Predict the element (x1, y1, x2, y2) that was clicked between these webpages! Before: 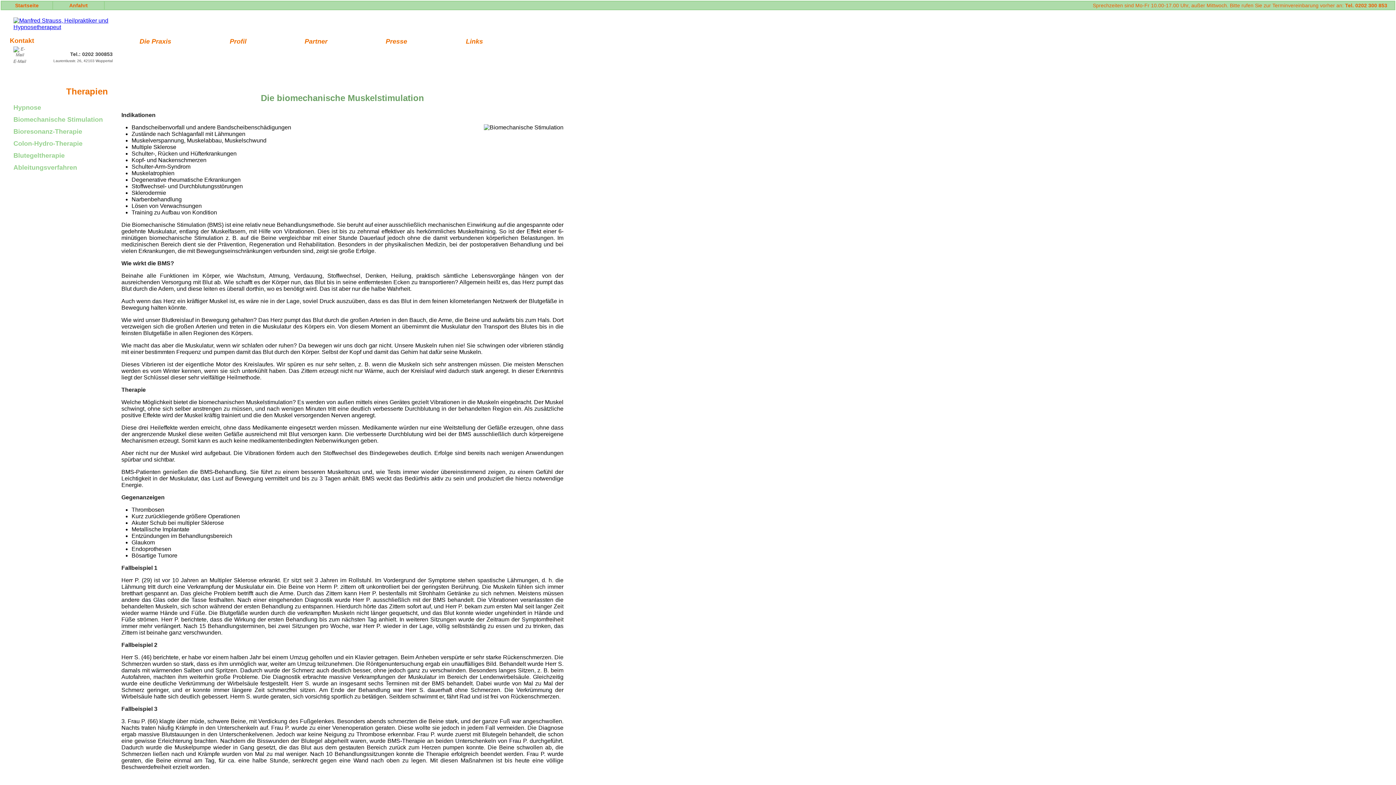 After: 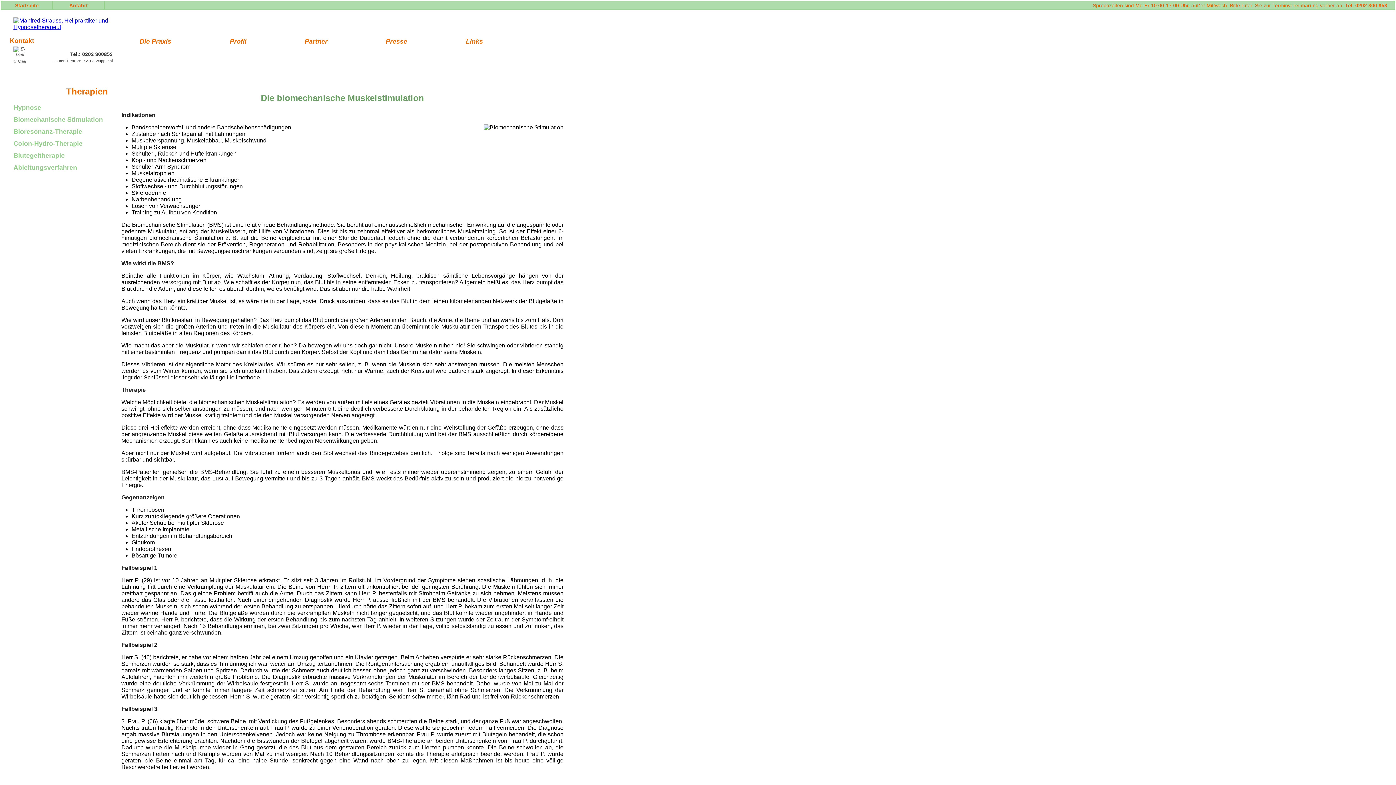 Action: label: Tel.: 0202 300853 bbox: (70, 51, 112, 57)